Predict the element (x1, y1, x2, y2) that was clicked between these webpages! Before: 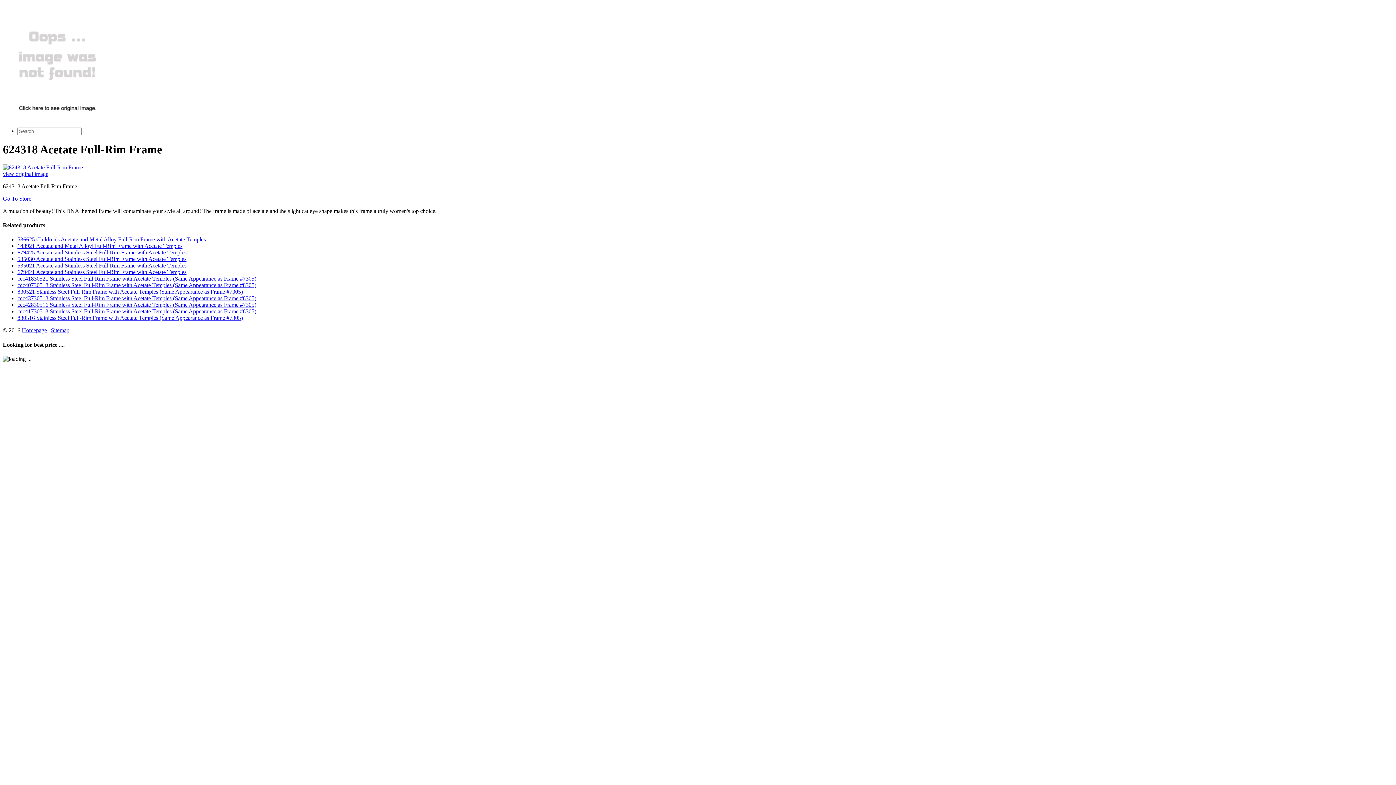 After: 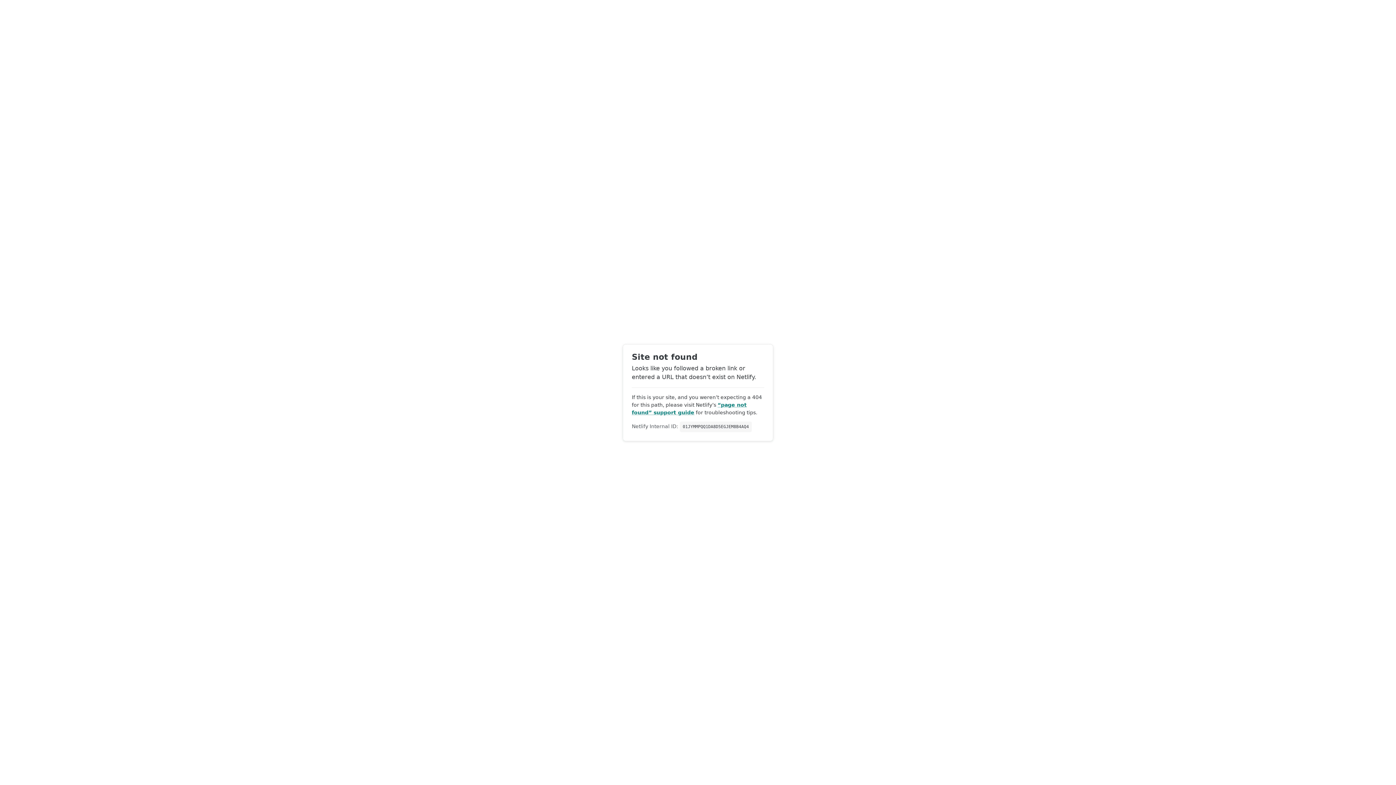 Action: bbox: (50, 327, 69, 333) label: Sitemap